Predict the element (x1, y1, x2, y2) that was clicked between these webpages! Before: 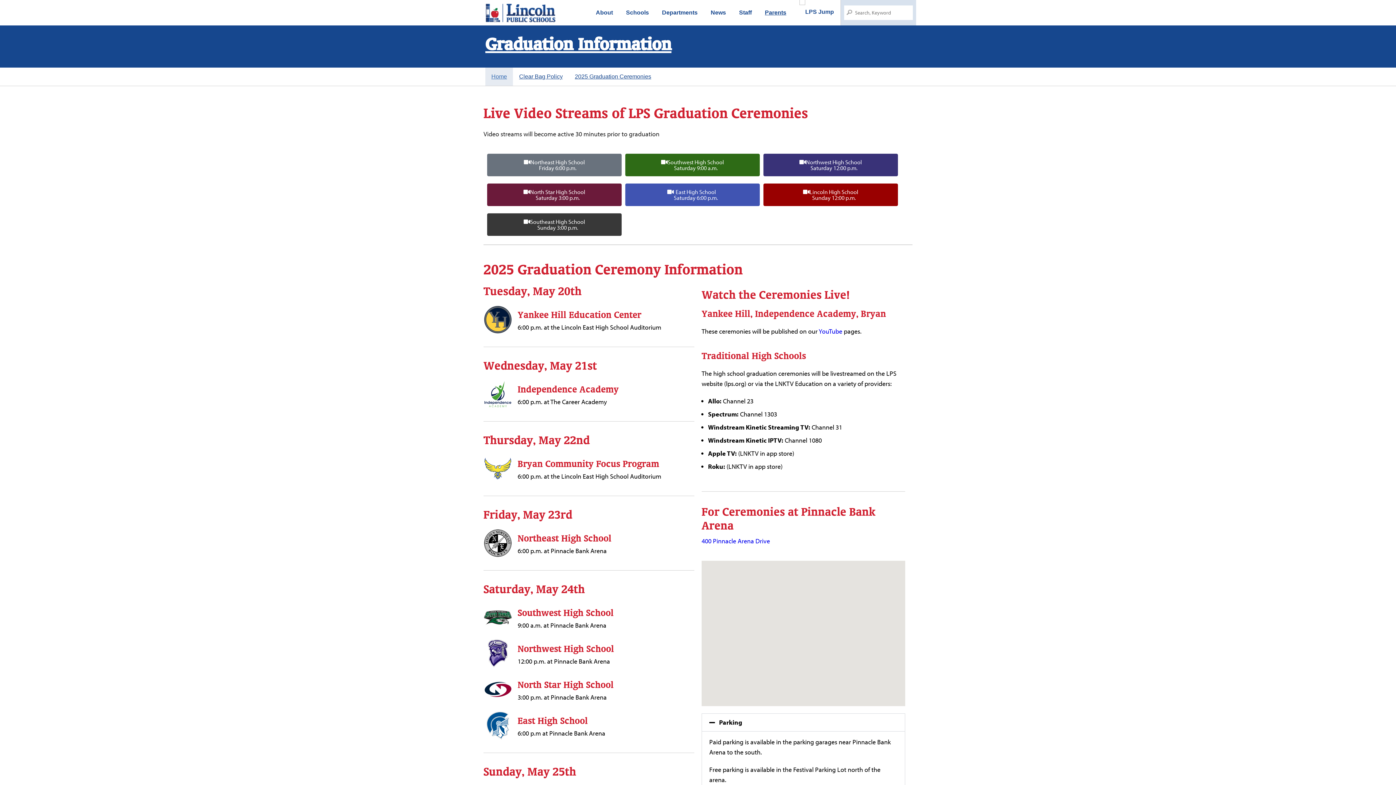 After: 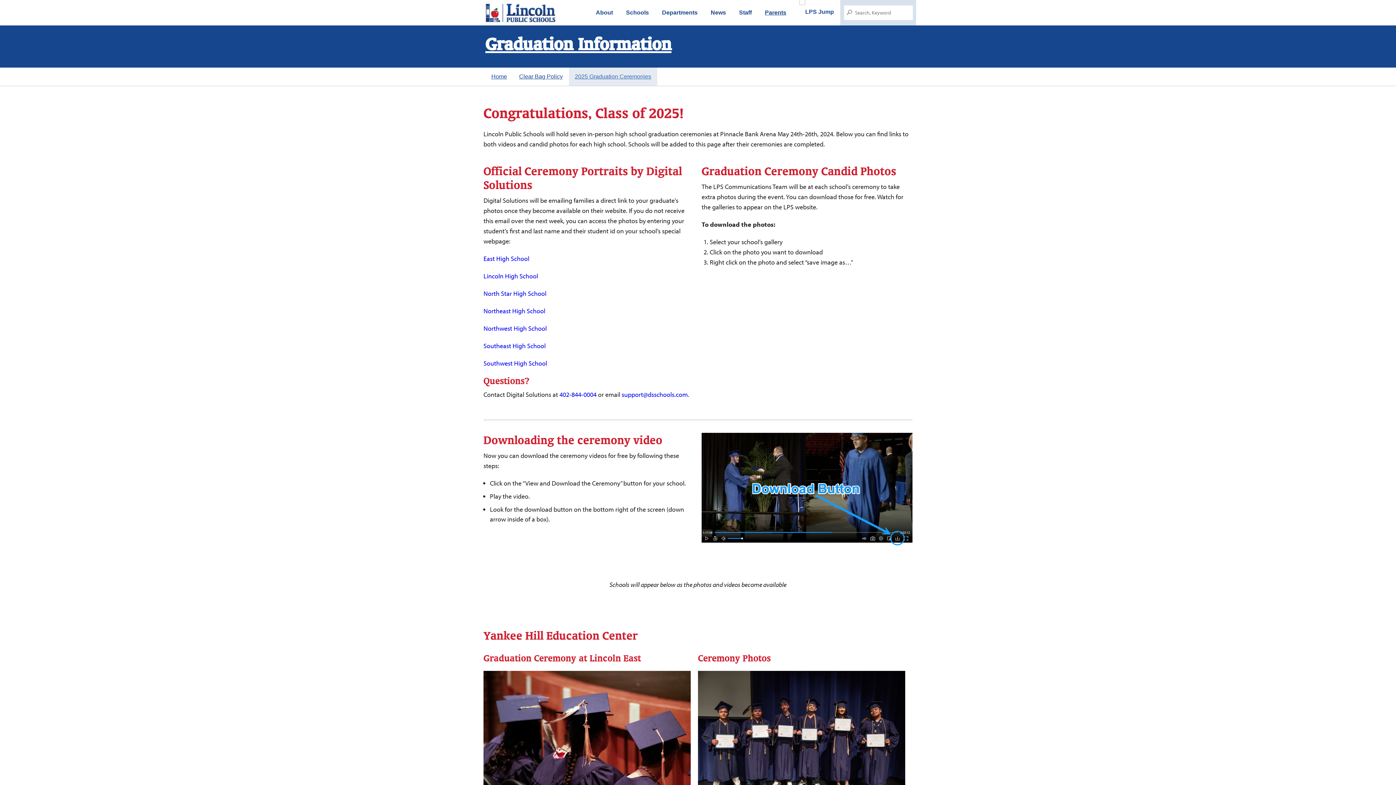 Action: bbox: (568, 67, 657, 85) label: 2025 Graduation Ceremonies